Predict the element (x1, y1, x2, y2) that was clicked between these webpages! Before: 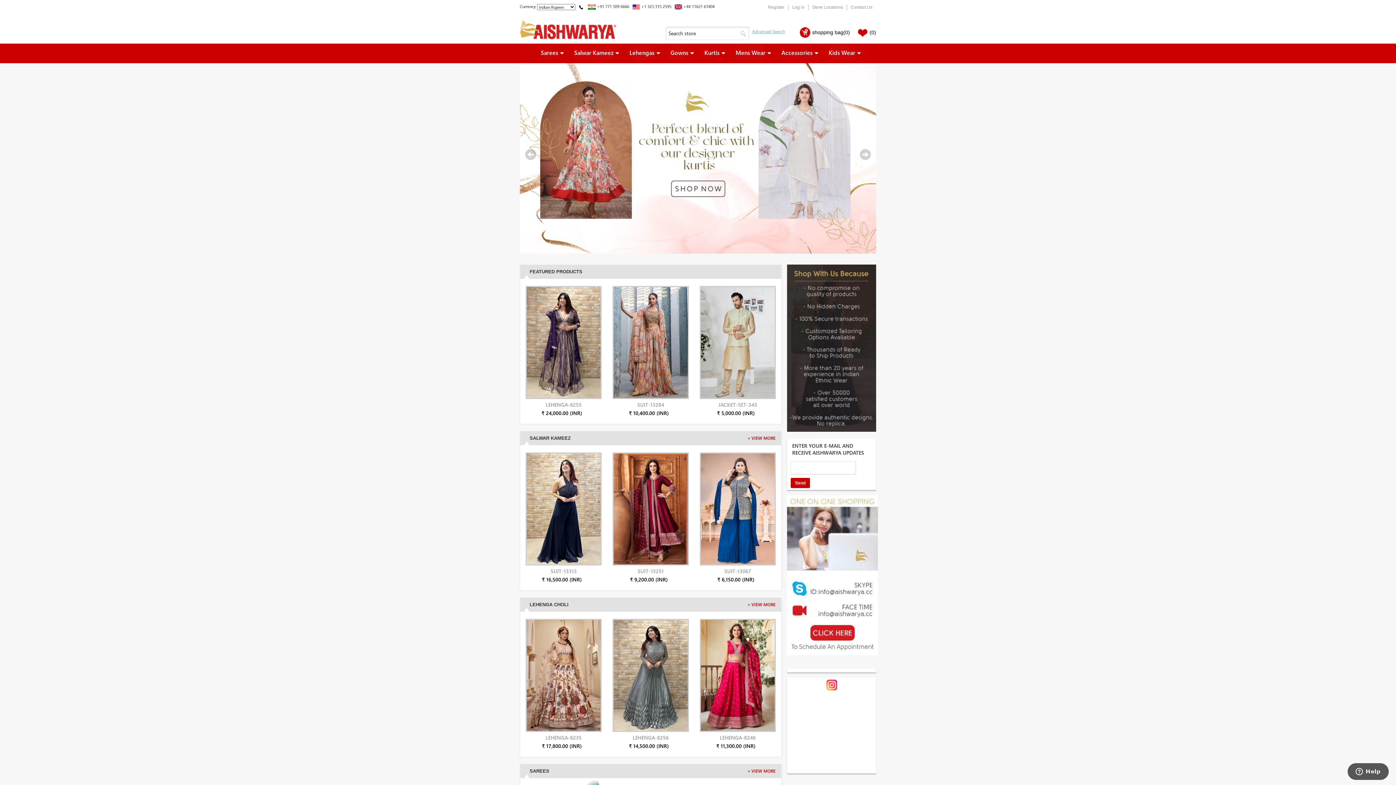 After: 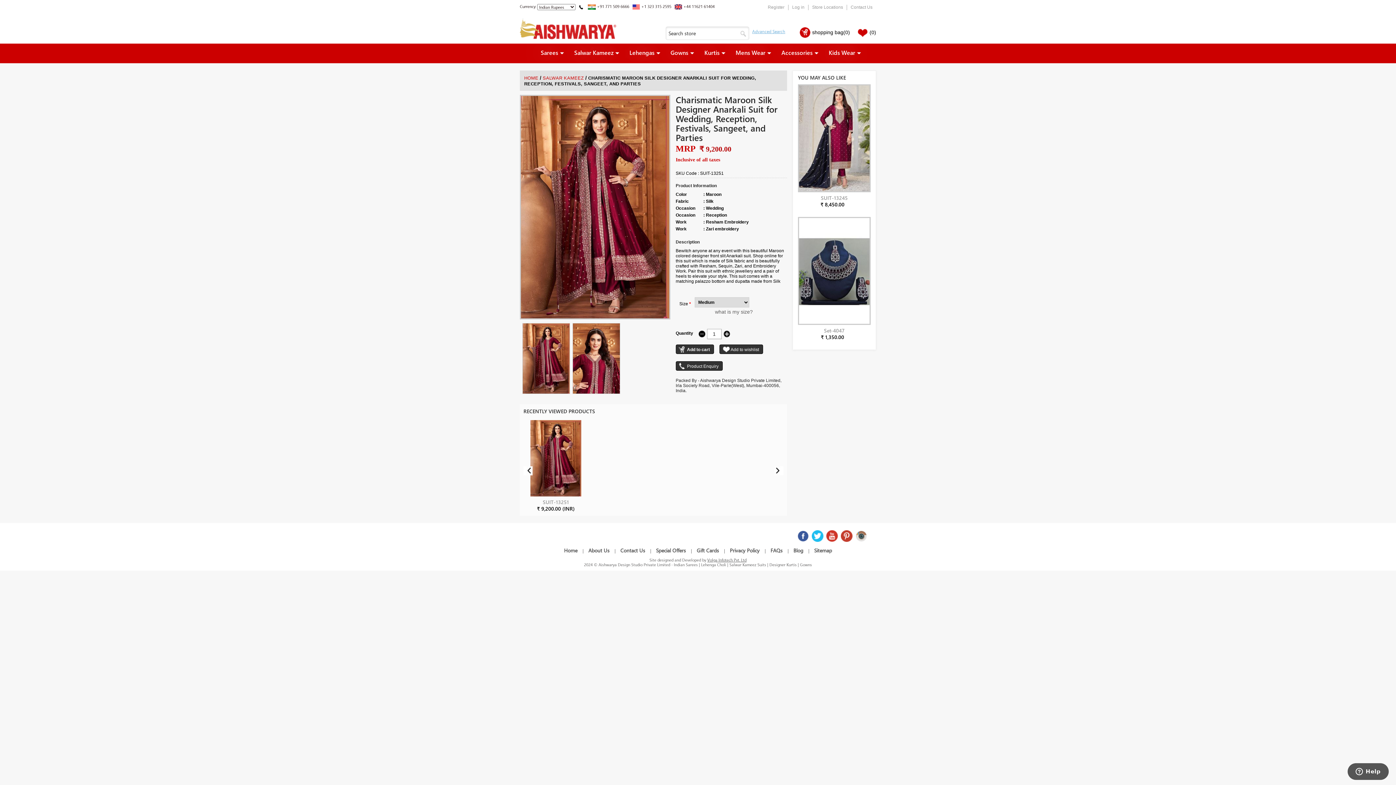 Action: bbox: (612, 561, 688, 566)